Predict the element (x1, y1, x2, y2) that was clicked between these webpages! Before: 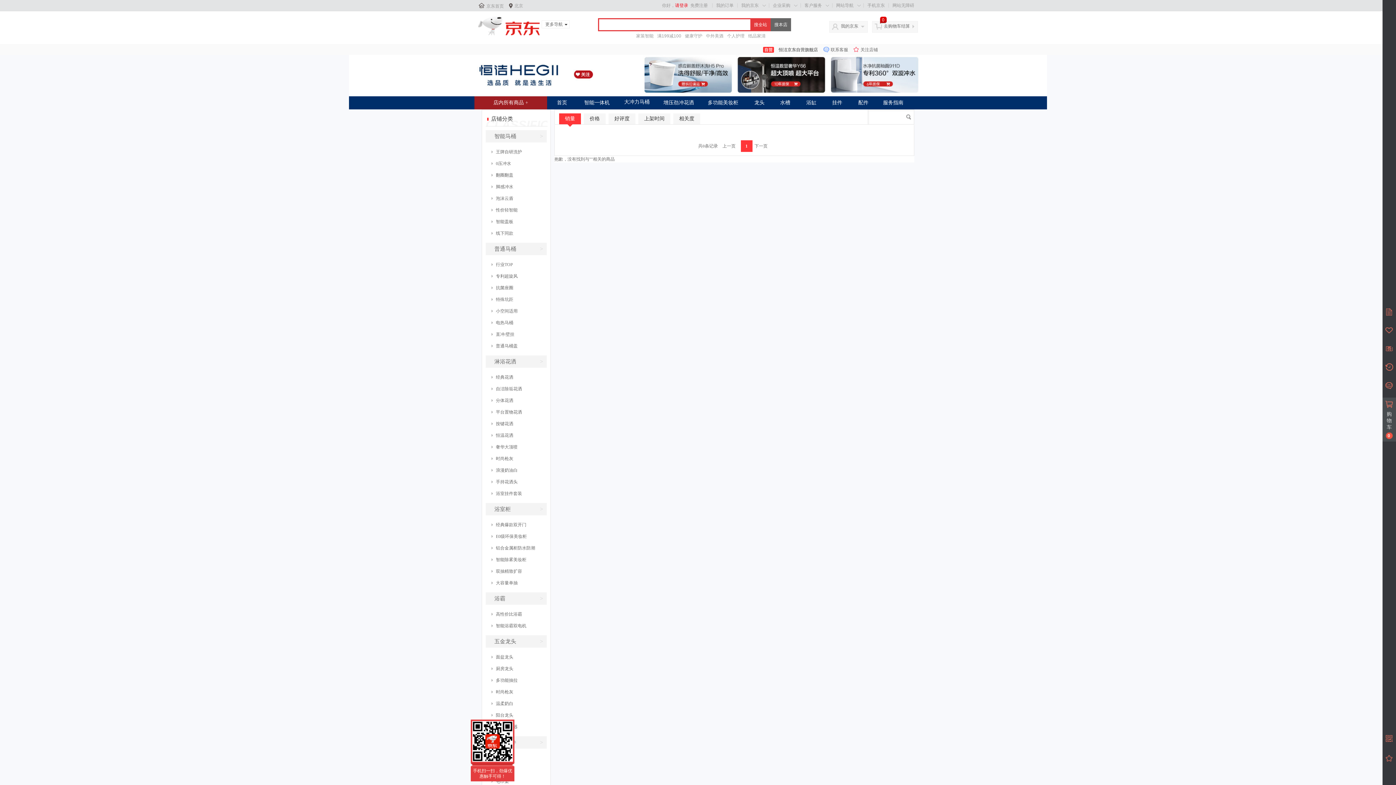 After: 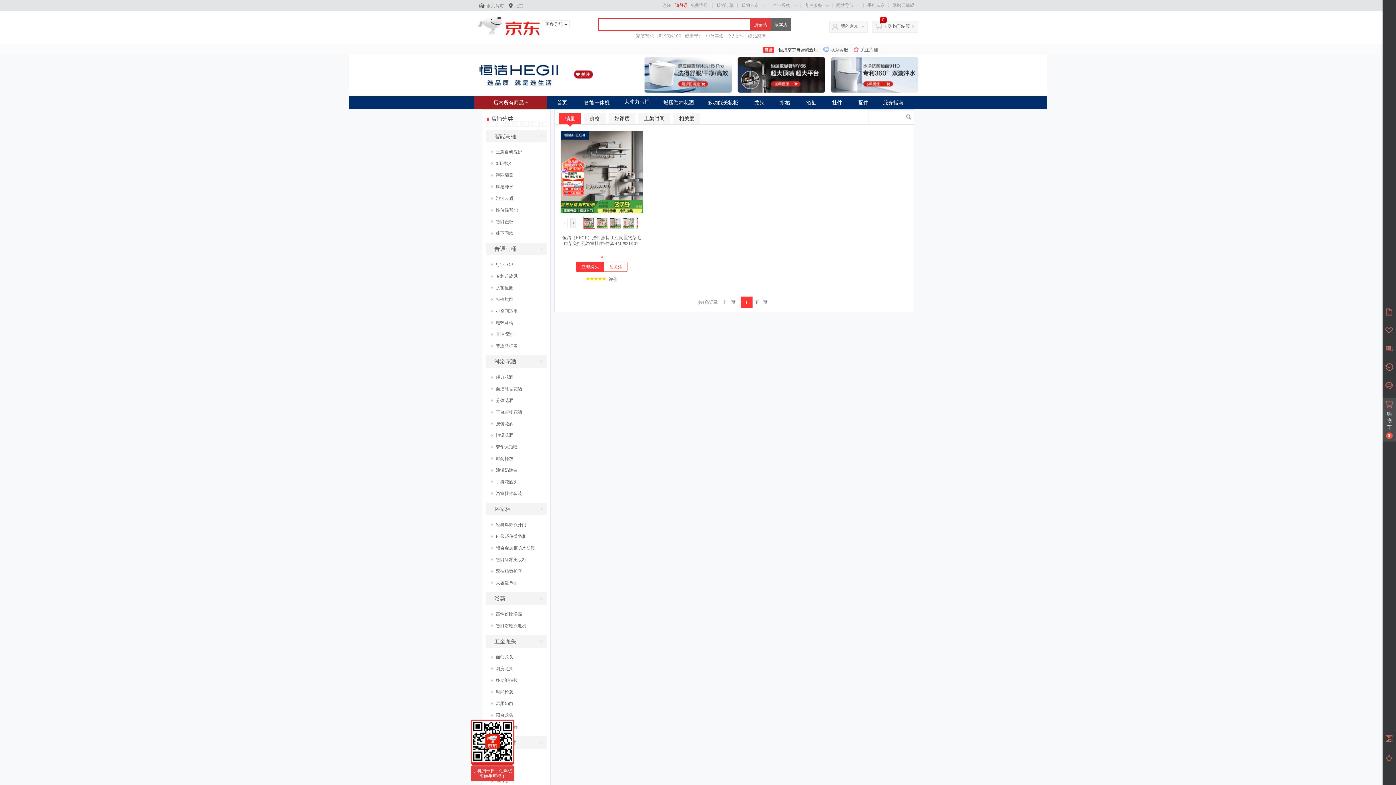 Action: label: 挂件套装 bbox: (485, 752, 546, 764)